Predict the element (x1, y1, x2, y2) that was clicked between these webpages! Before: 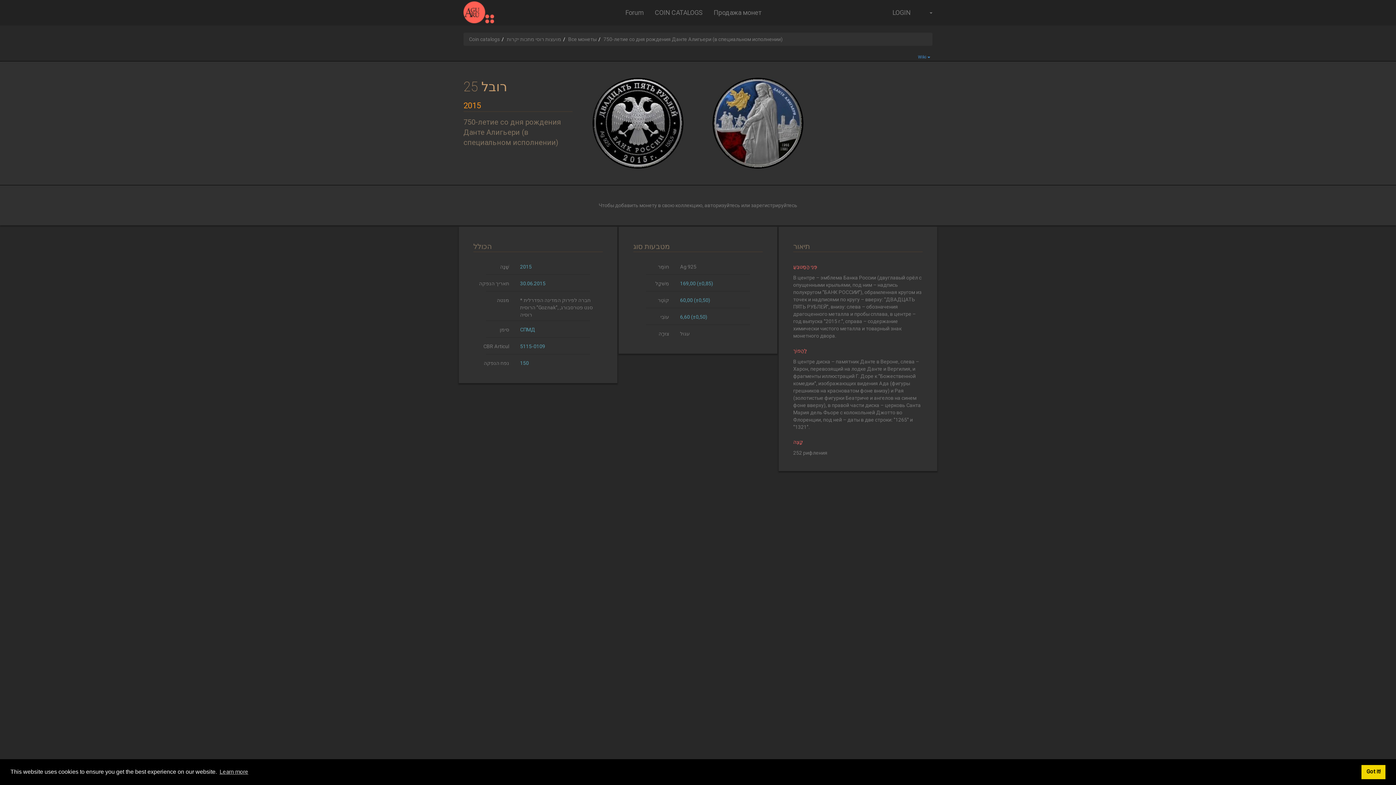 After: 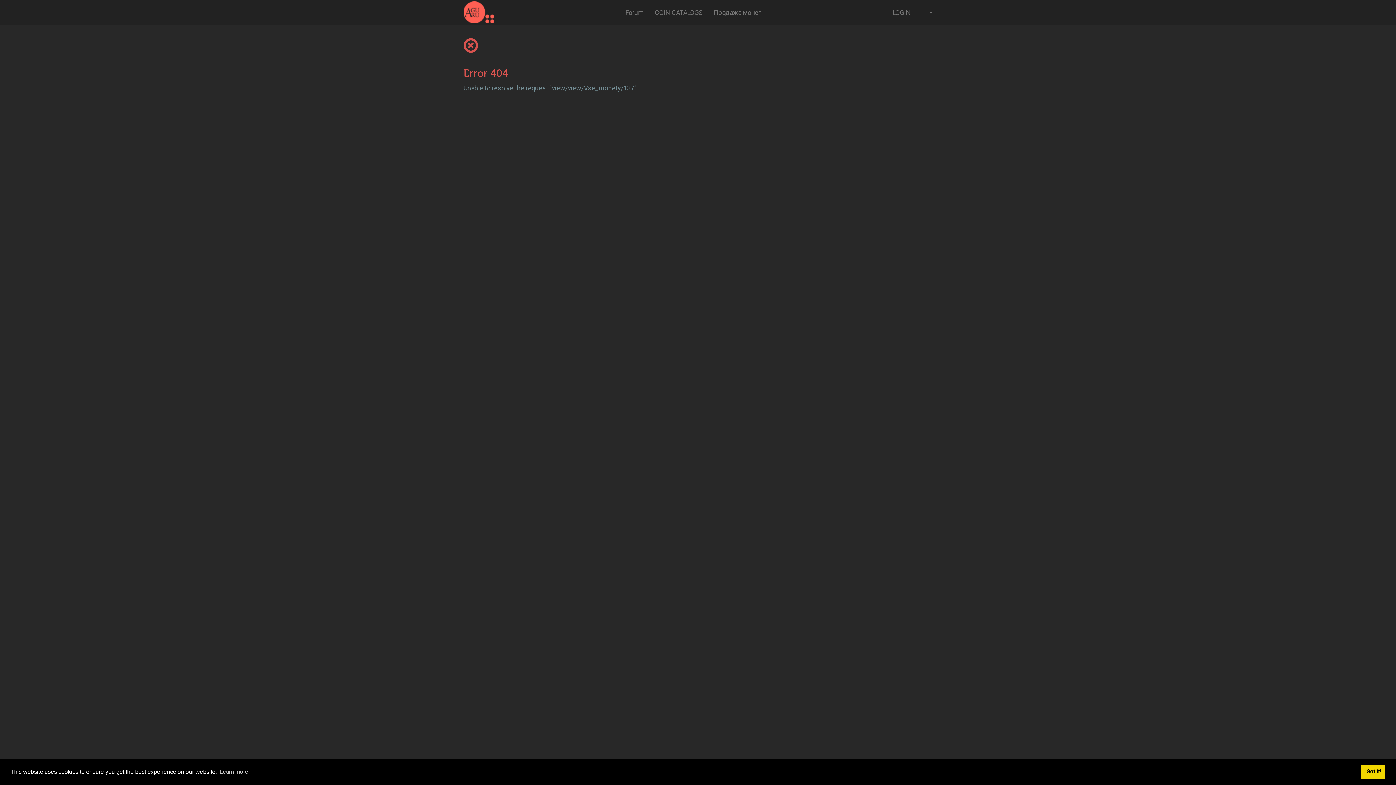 Action: bbox: (568, 36, 596, 42) label: Все монеты